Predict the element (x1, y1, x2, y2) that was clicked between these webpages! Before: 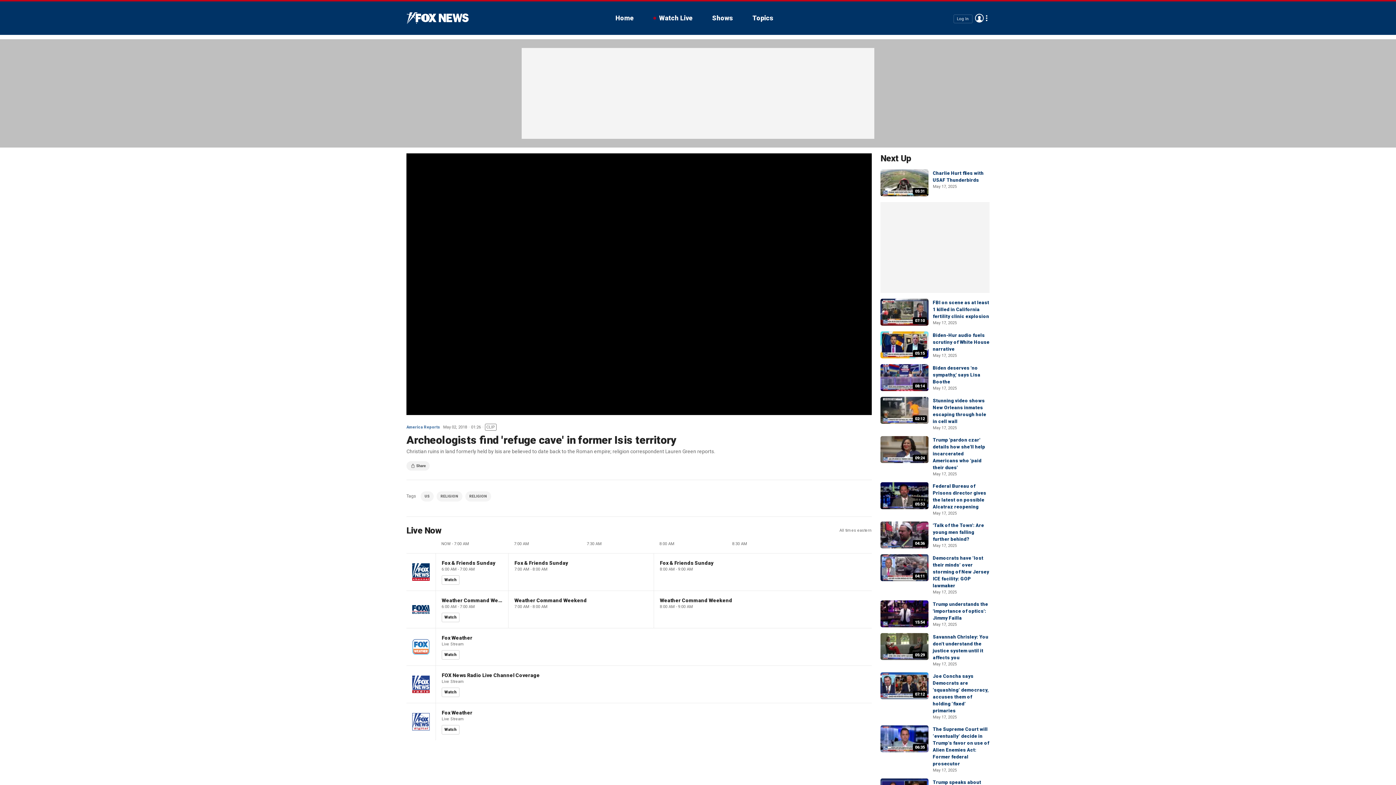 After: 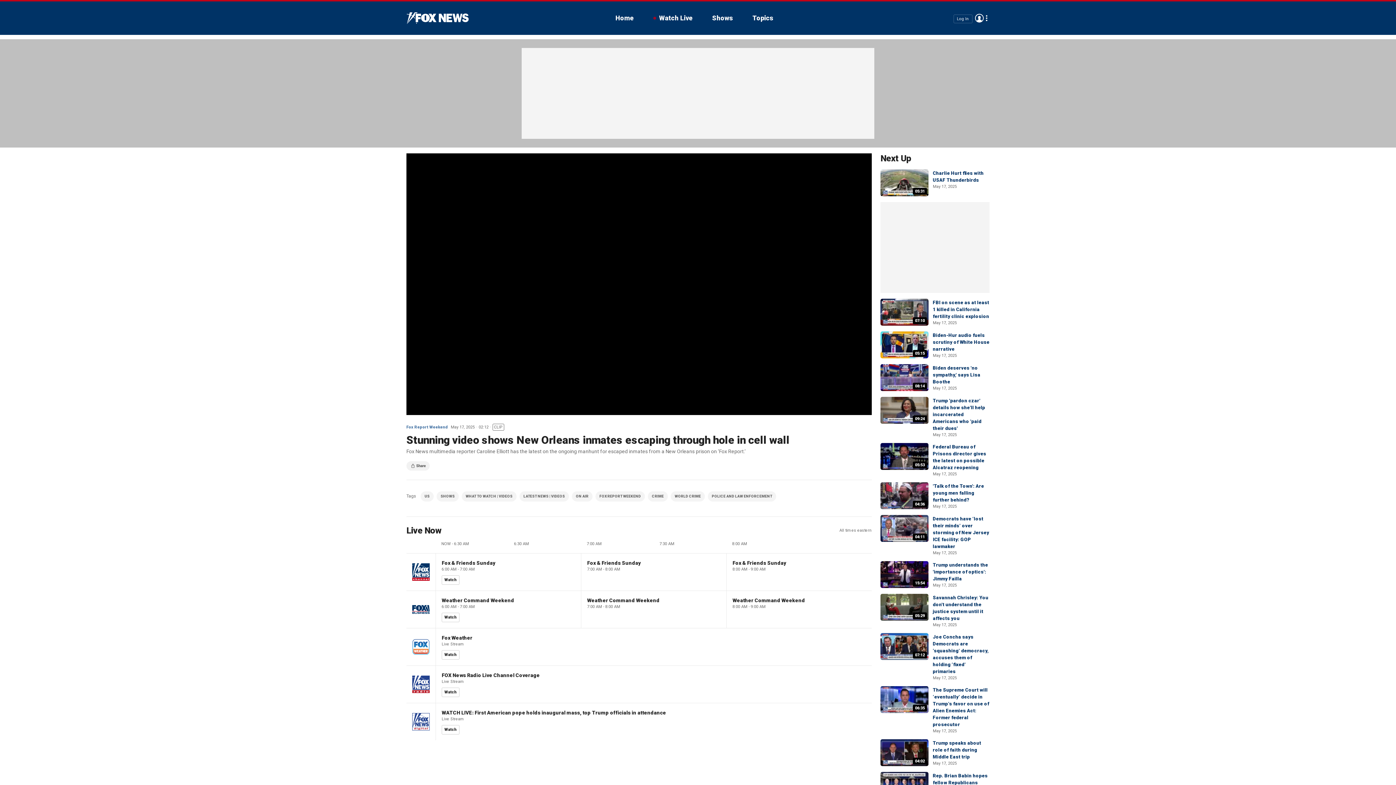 Action: bbox: (880, 397, 928, 424) label: 02:12